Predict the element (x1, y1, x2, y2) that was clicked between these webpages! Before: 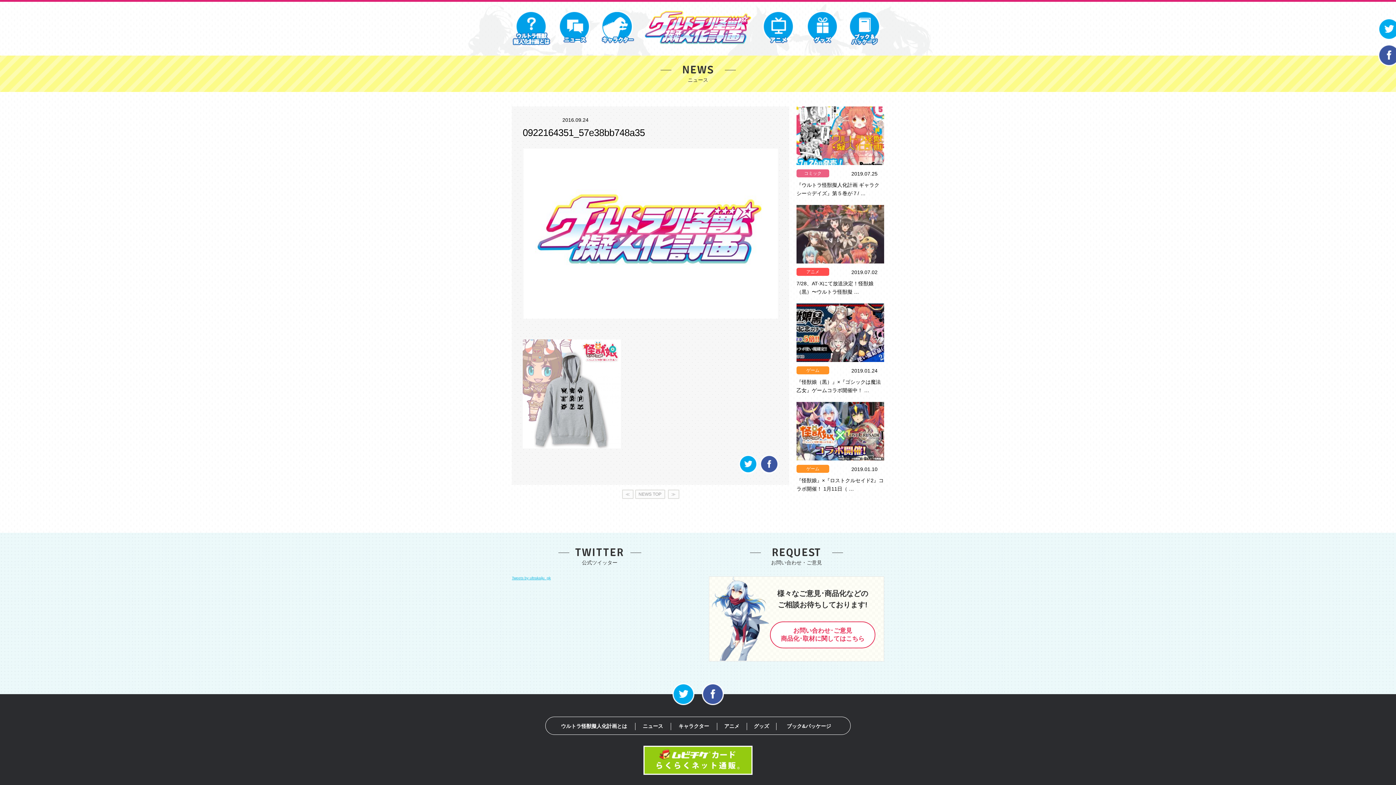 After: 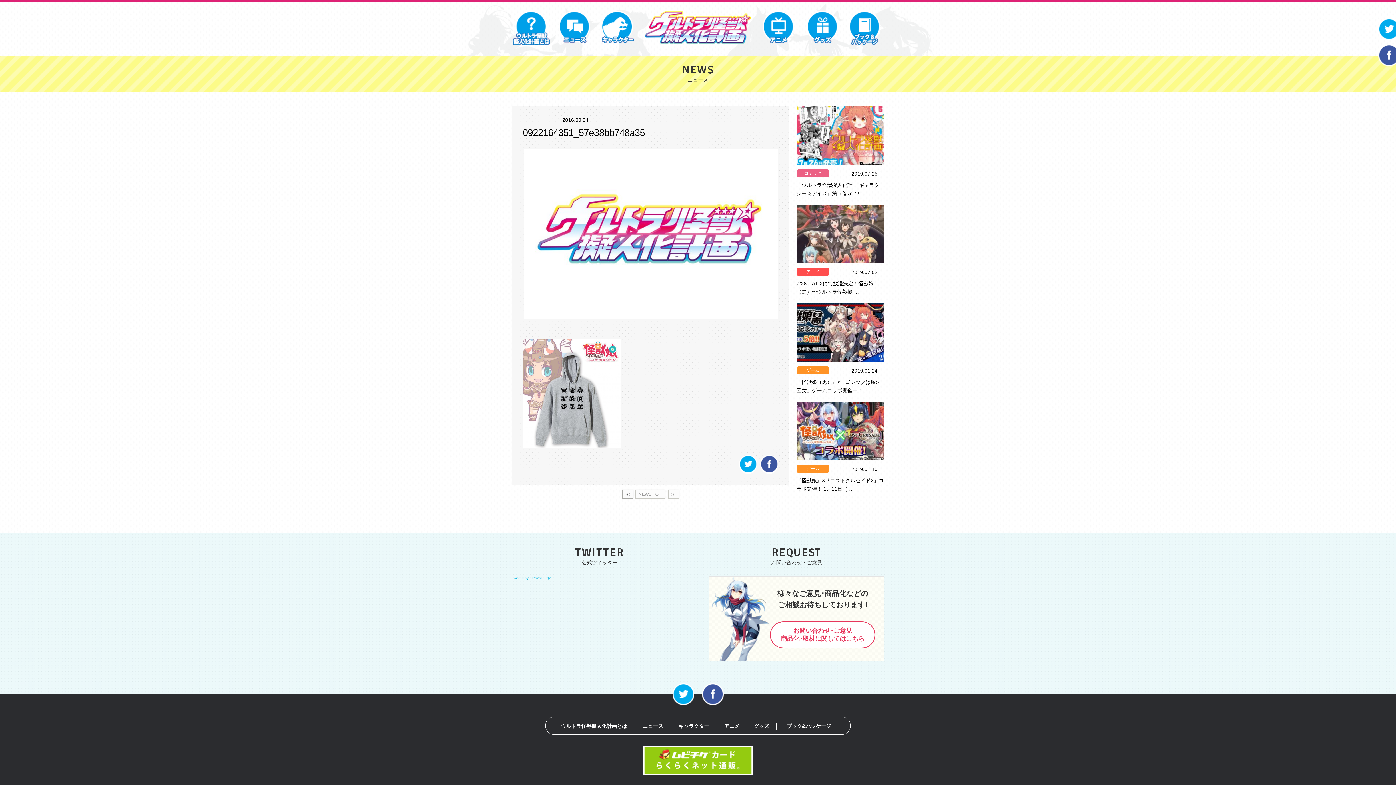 Action: bbox: (622, 490, 633, 498) label: ≪